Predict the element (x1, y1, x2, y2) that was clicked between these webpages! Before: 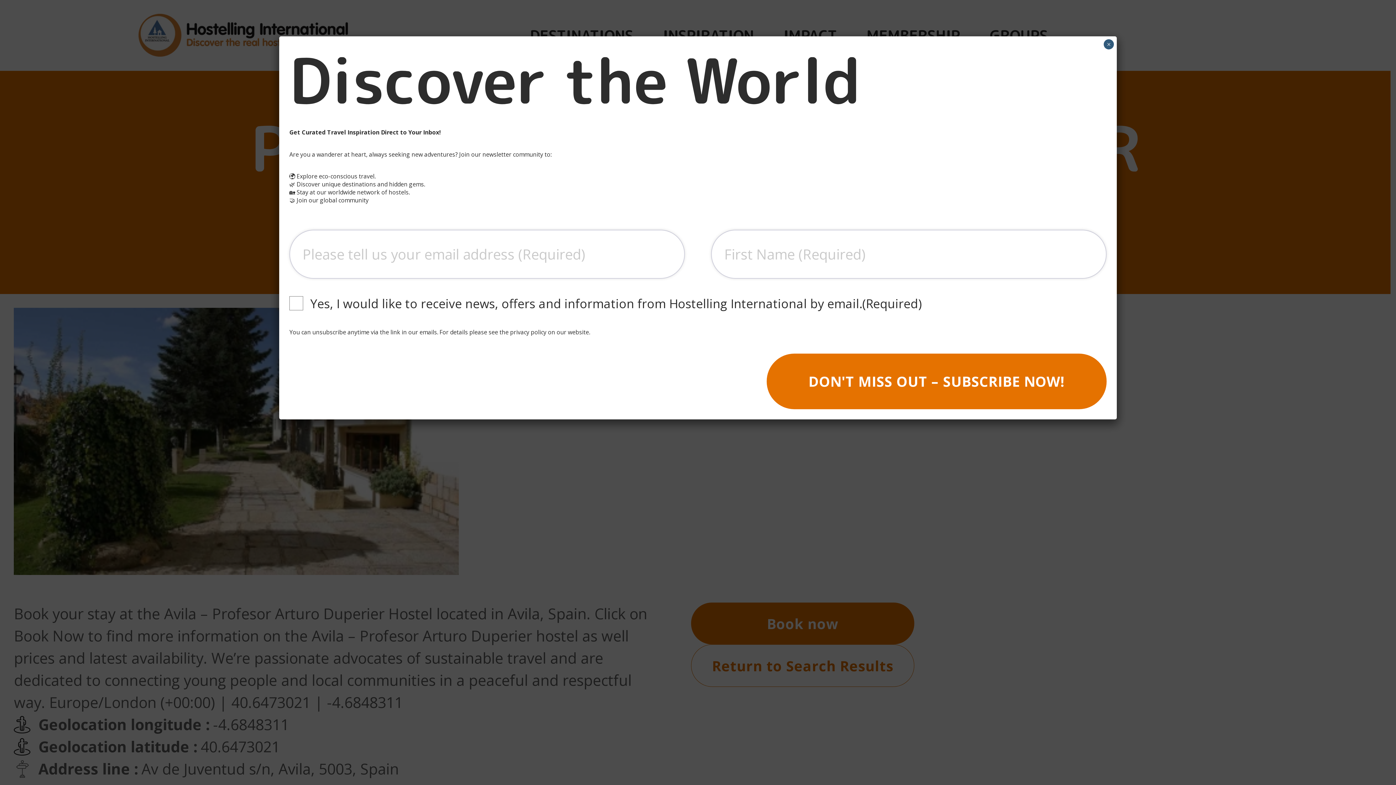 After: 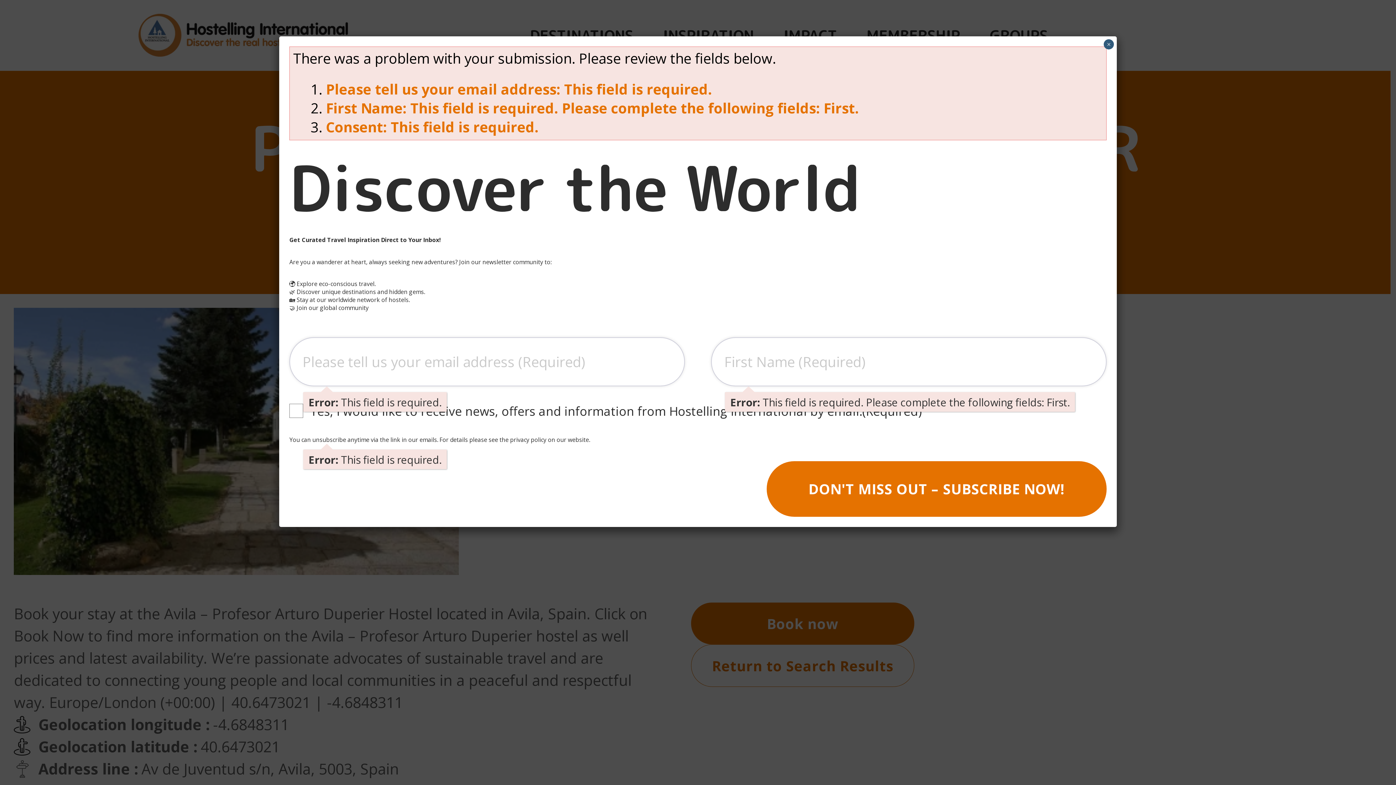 Action: label: DON'T MISS OUT – SUBSCRIBE NOW! bbox: (766, 353, 1106, 409)